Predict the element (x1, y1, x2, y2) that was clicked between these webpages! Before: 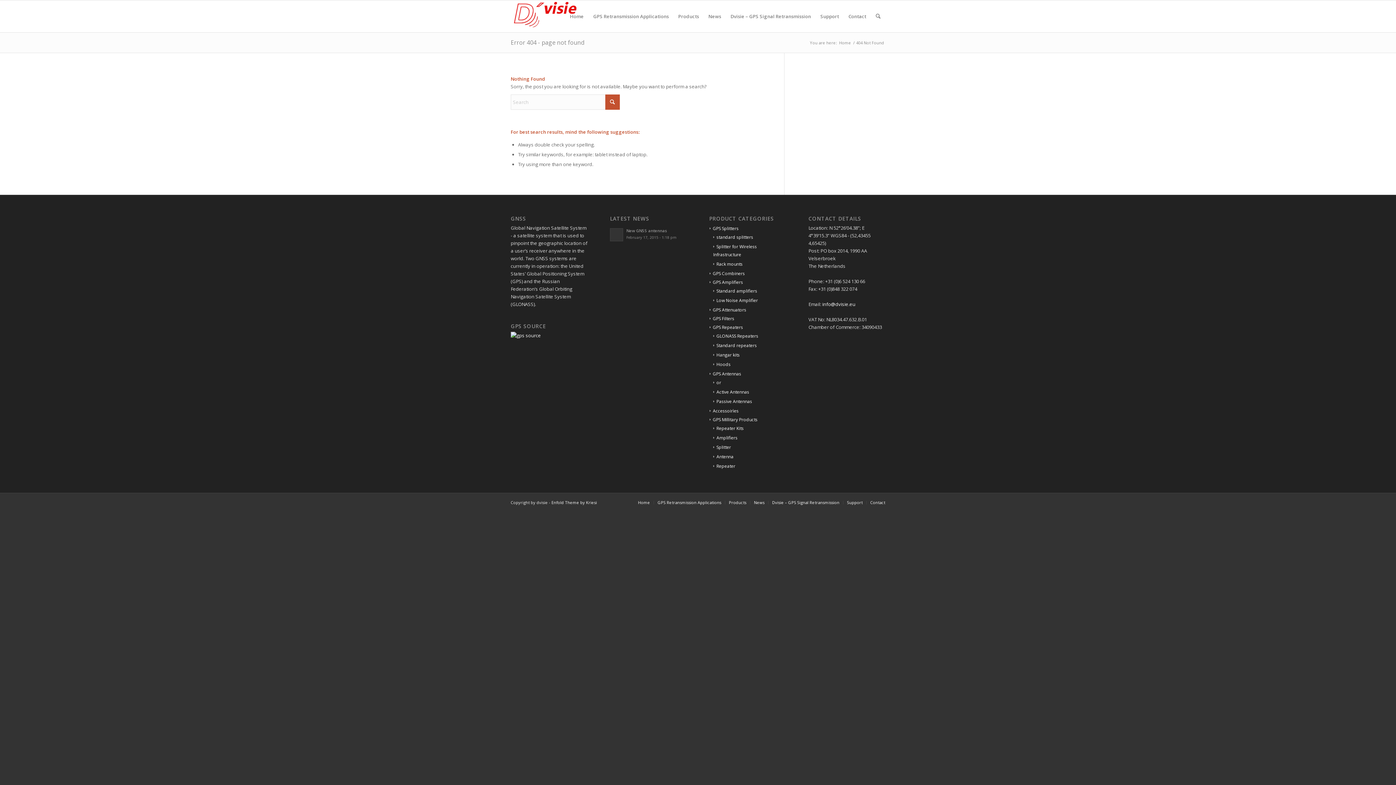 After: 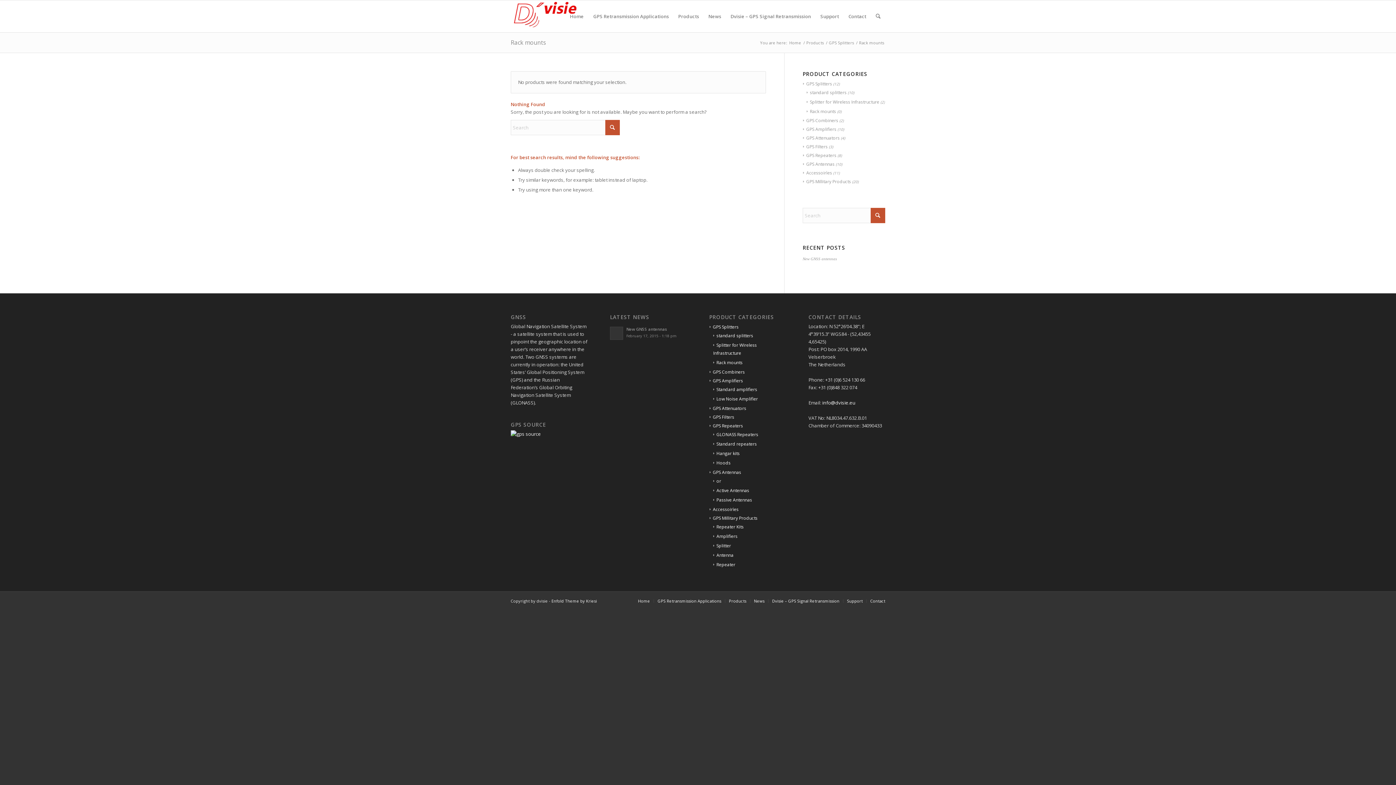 Action: bbox: (713, 261, 742, 267) label: Rack mounts